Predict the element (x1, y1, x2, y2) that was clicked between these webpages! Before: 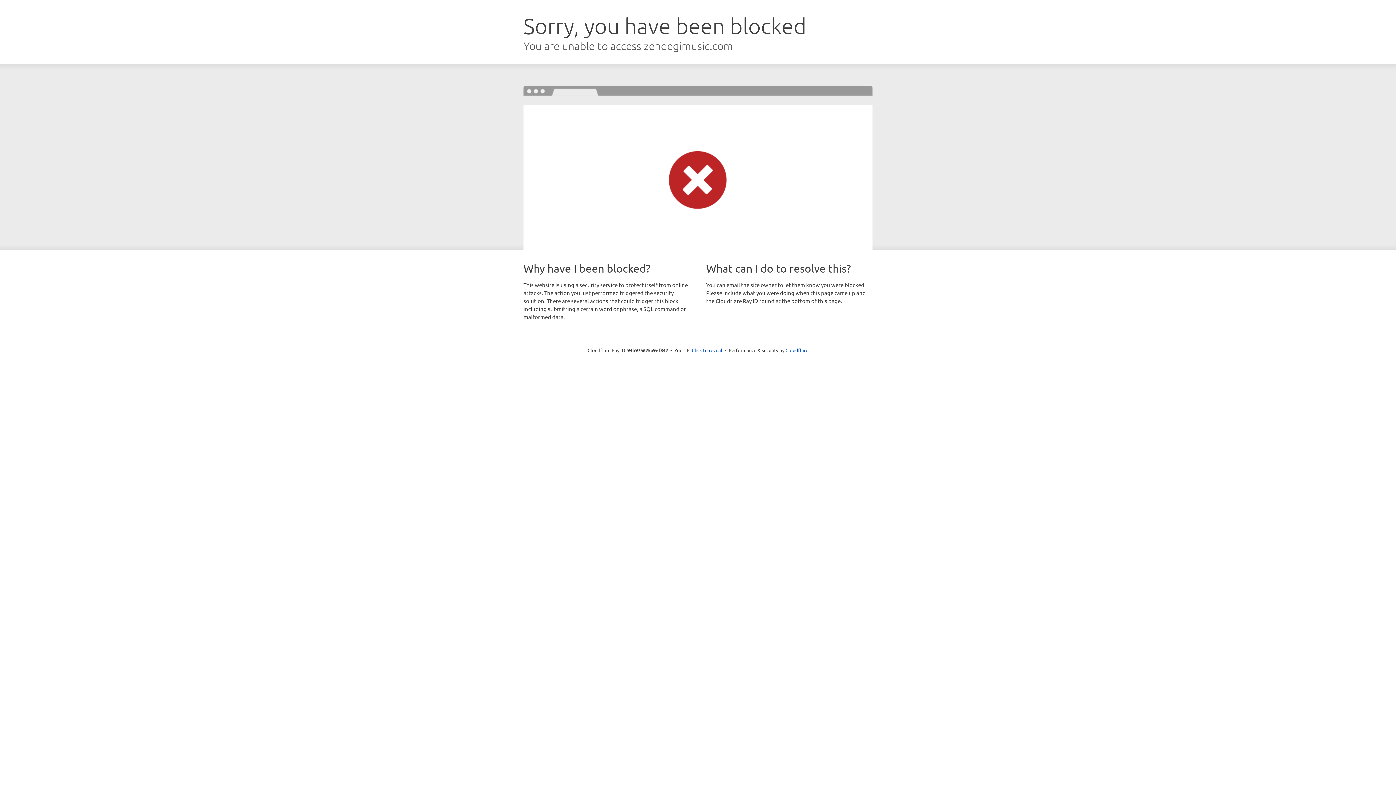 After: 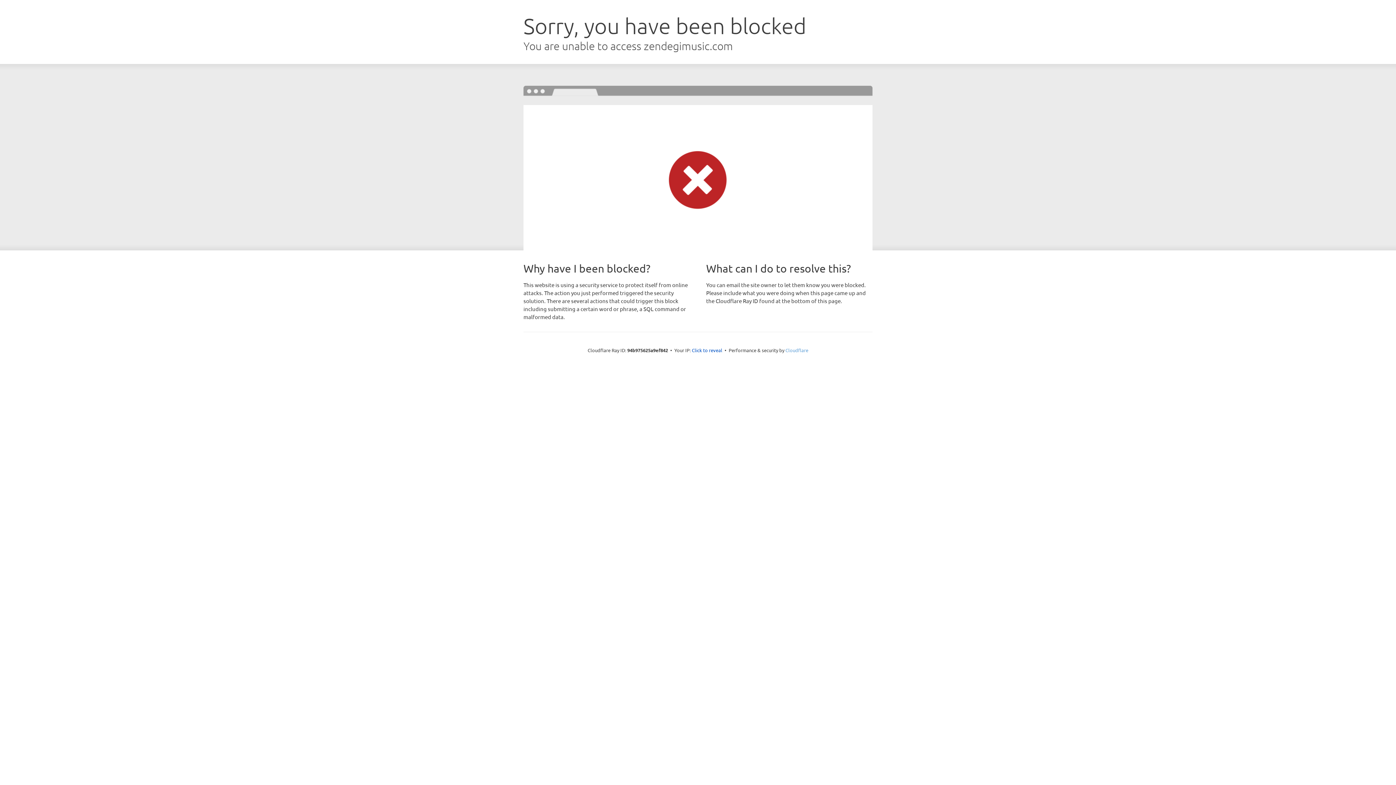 Action: label: Cloudflare bbox: (785, 347, 808, 353)